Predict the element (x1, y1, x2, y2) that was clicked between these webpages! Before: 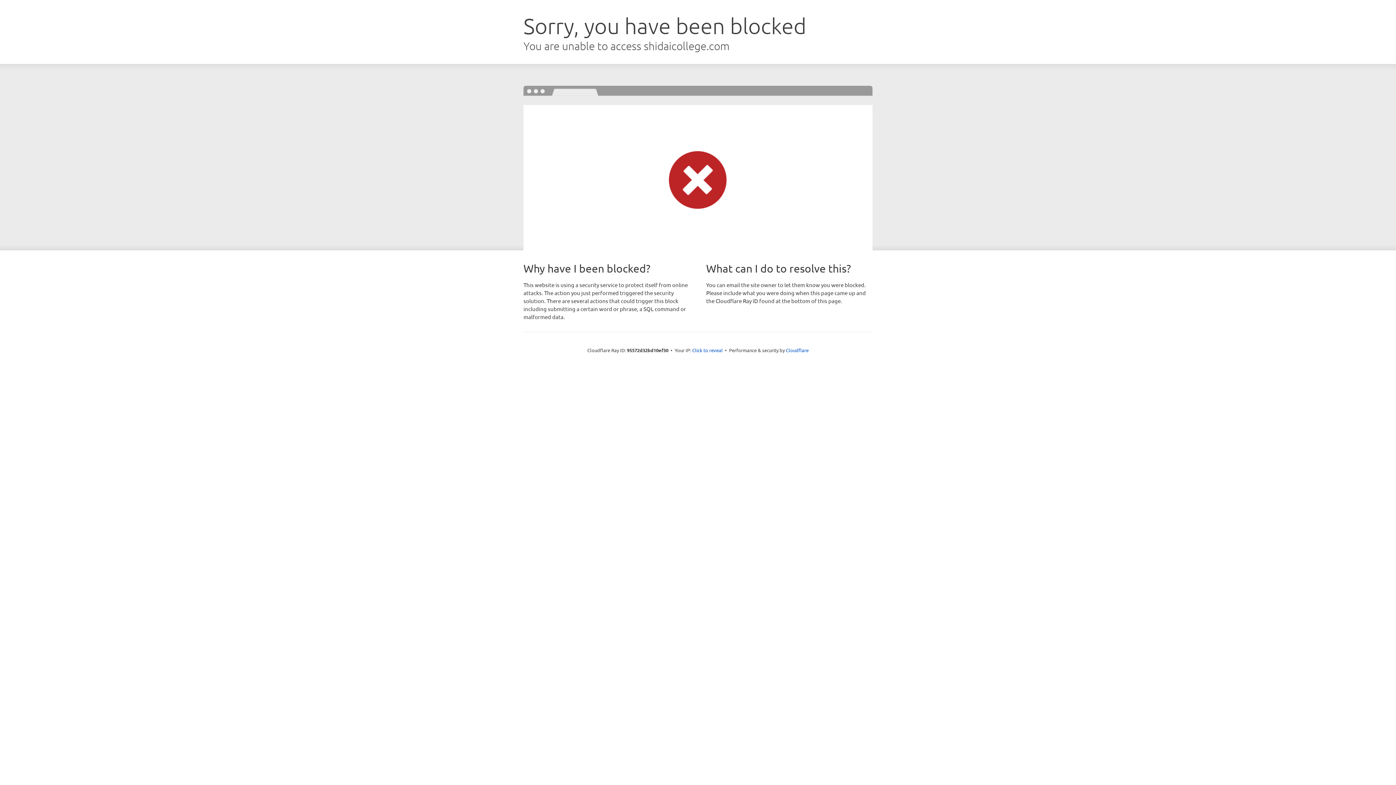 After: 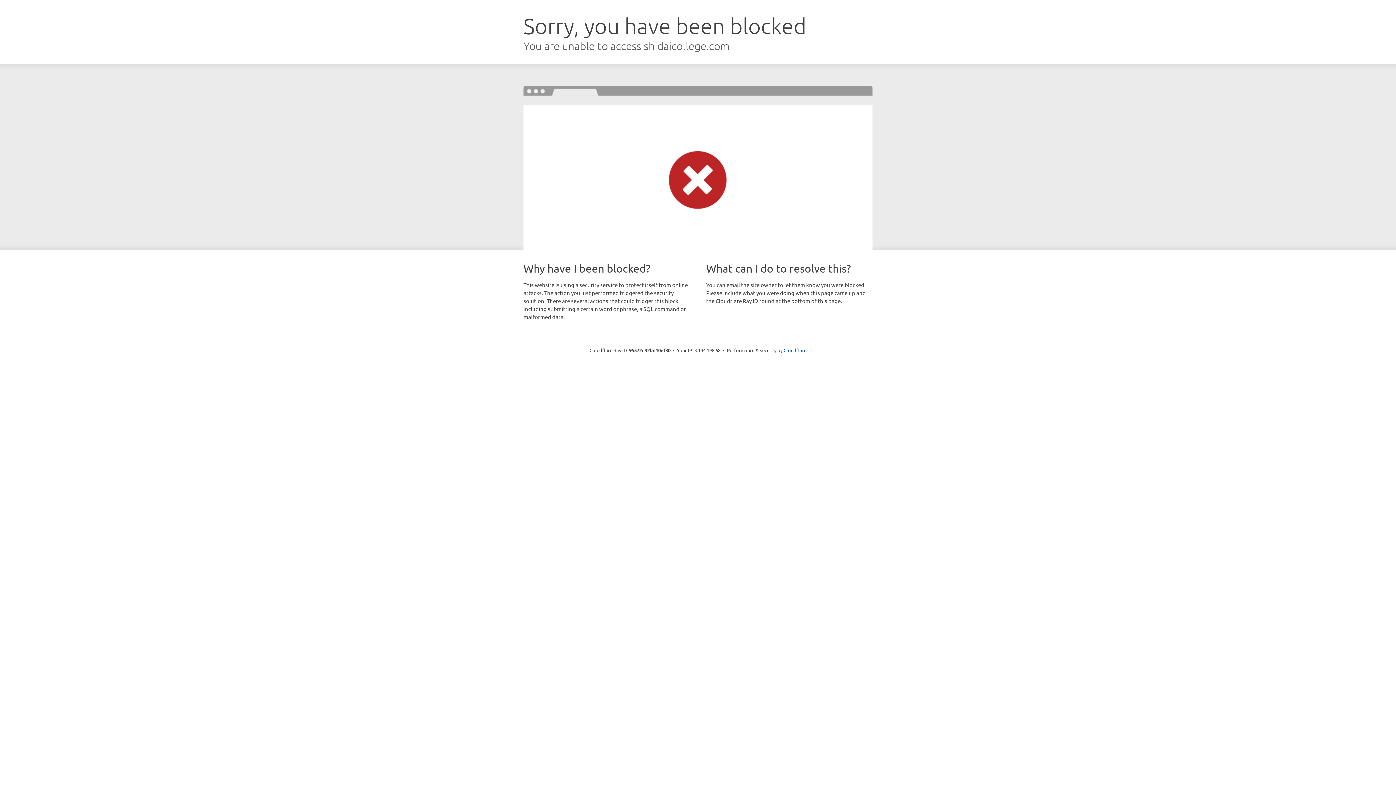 Action: label: Click to reveal bbox: (692, 346, 722, 353)